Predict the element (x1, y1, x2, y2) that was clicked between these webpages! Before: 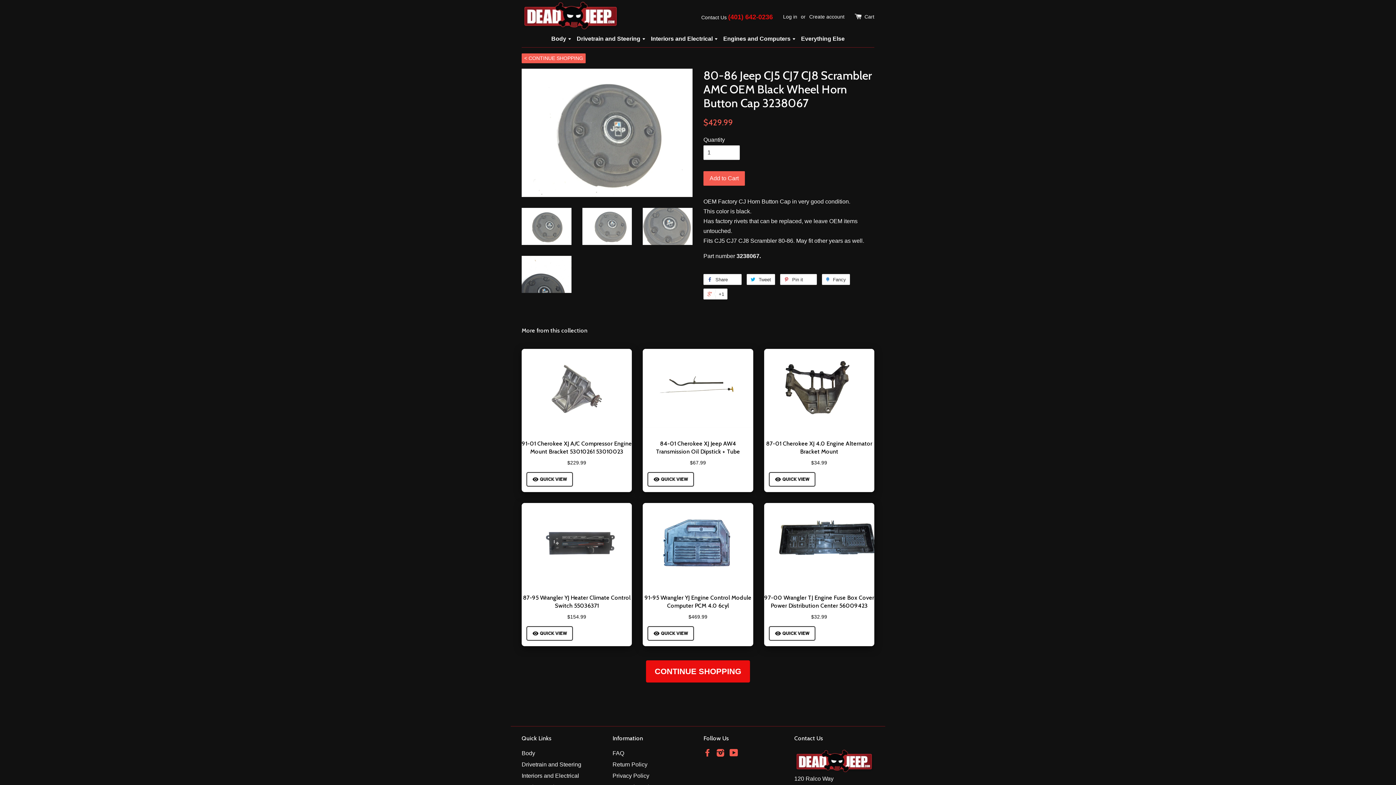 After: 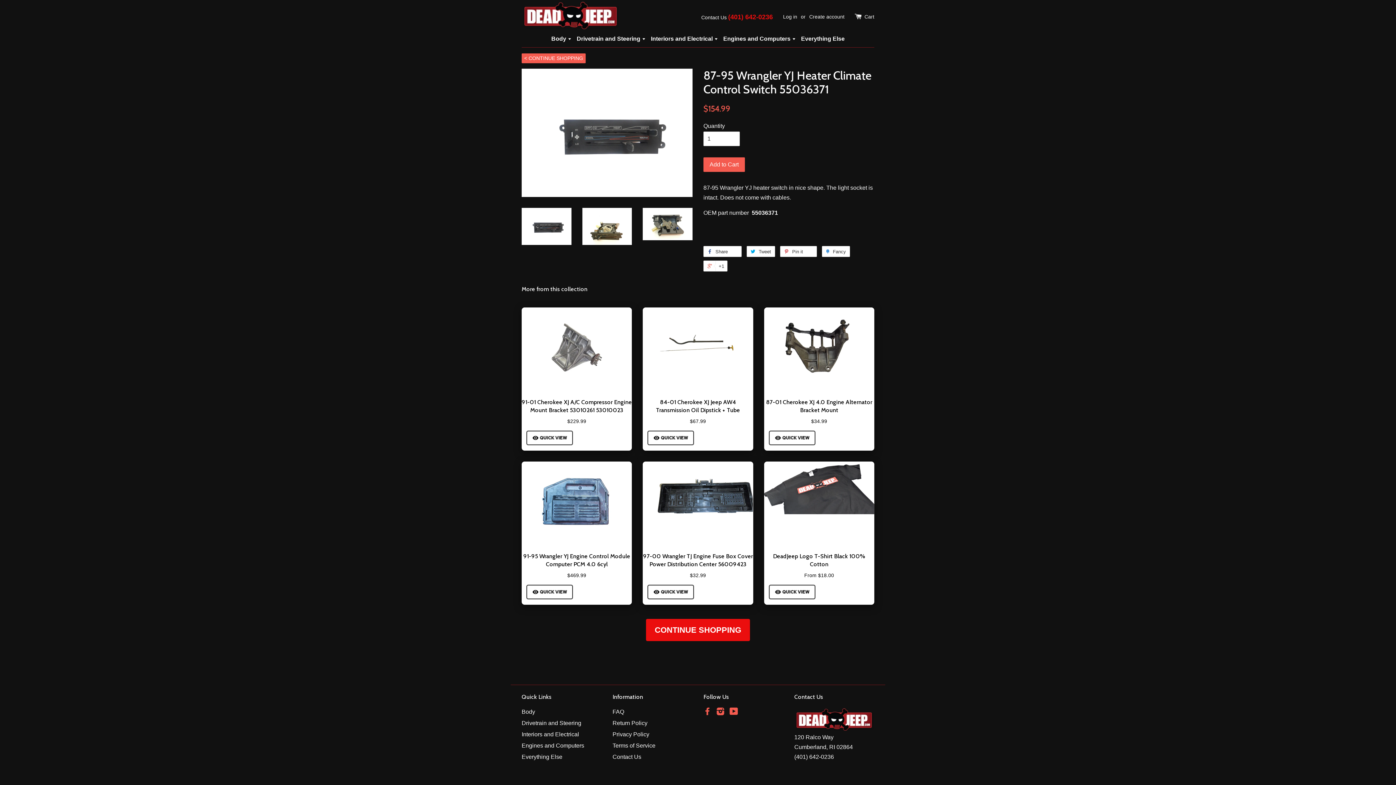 Action: label: 87-95 Wrangler YJ Heater Climate Control Switch 55036371

$154.99

  bbox: (521, 503, 632, 646)